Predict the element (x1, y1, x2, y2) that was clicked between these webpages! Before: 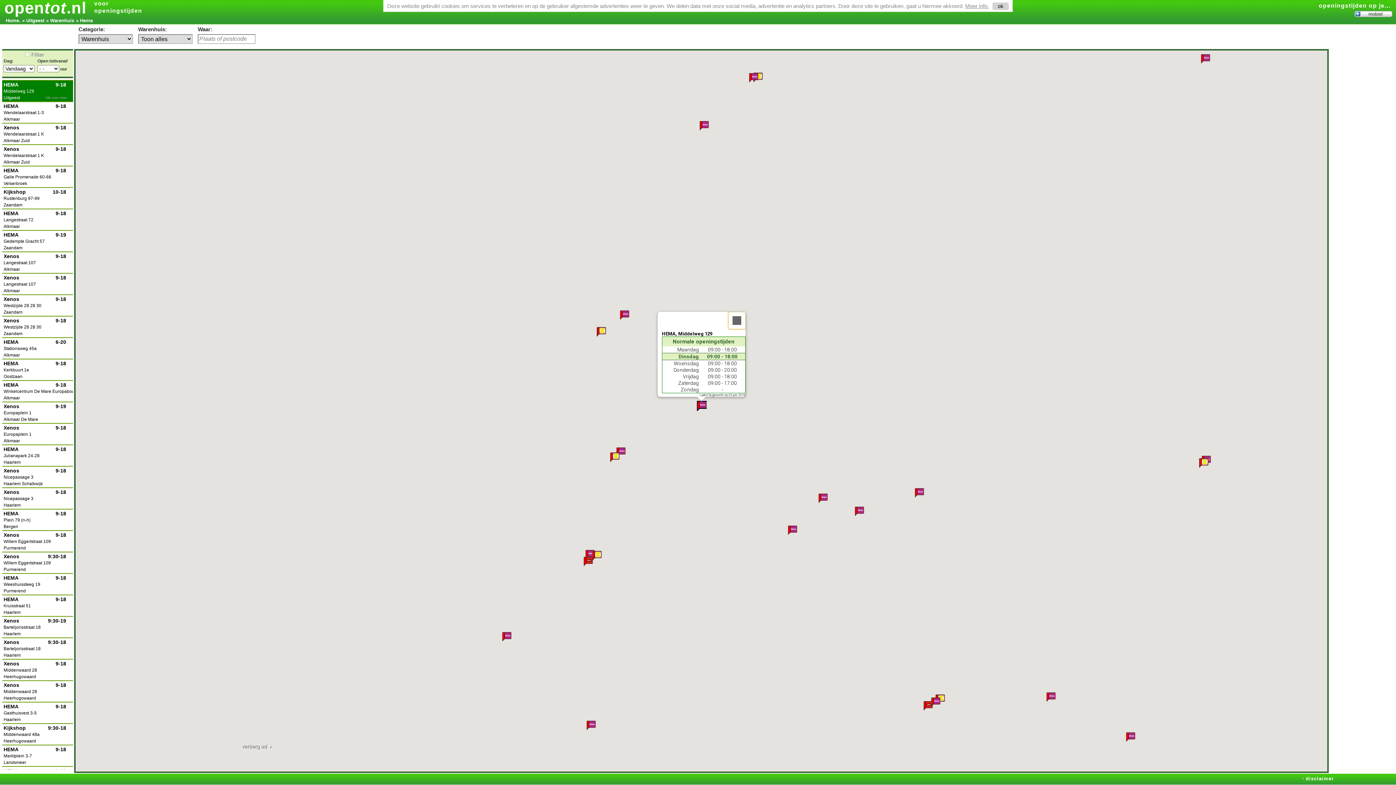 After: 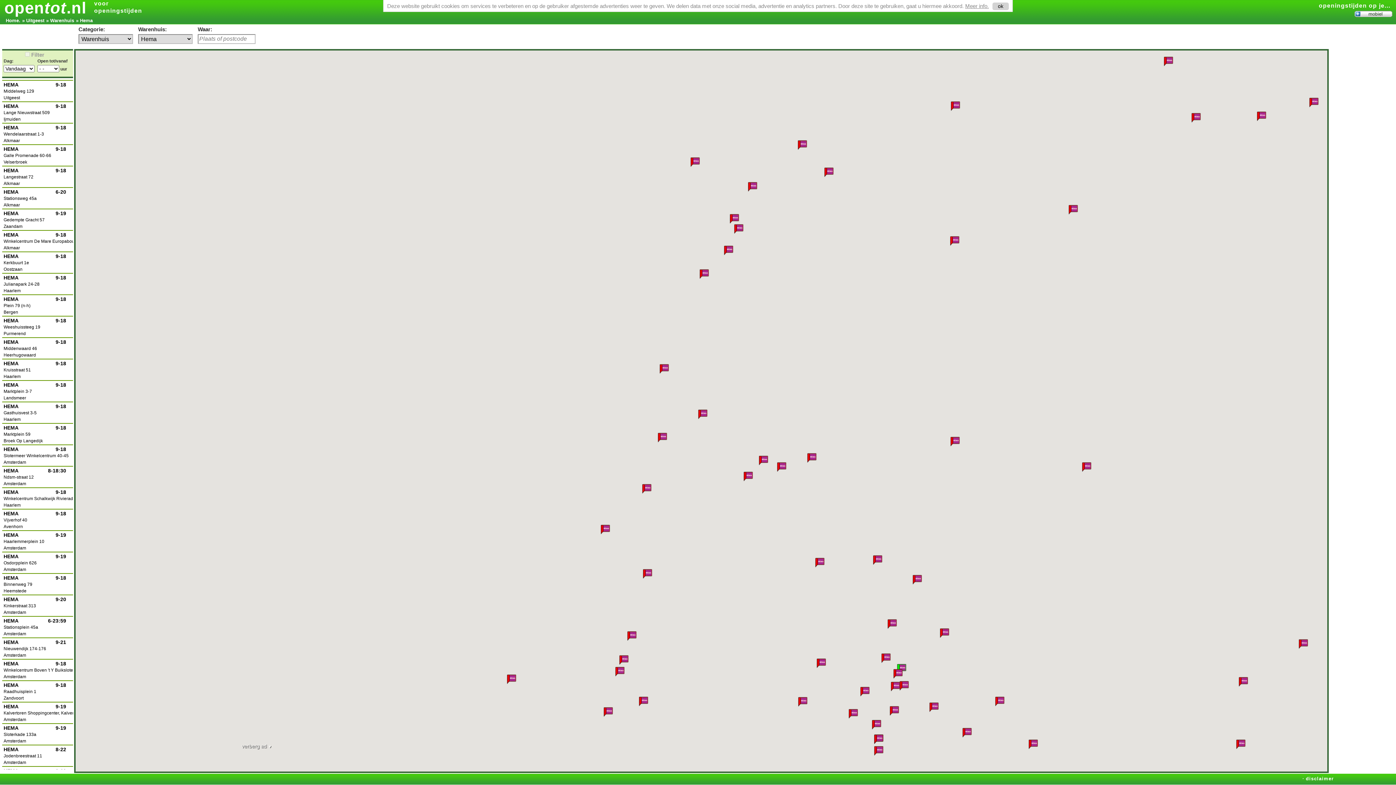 Action: bbox: (80, 17, 92, 23) label: Hema